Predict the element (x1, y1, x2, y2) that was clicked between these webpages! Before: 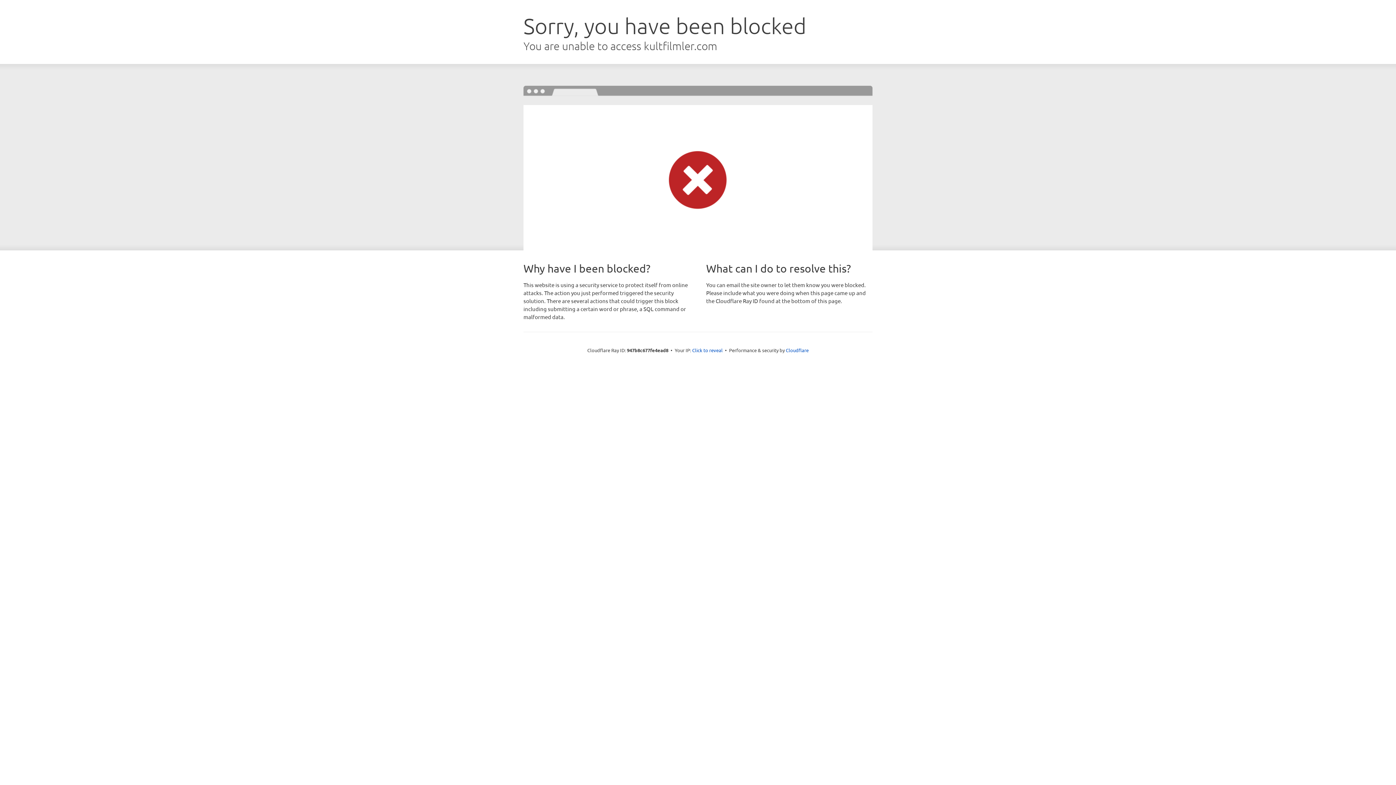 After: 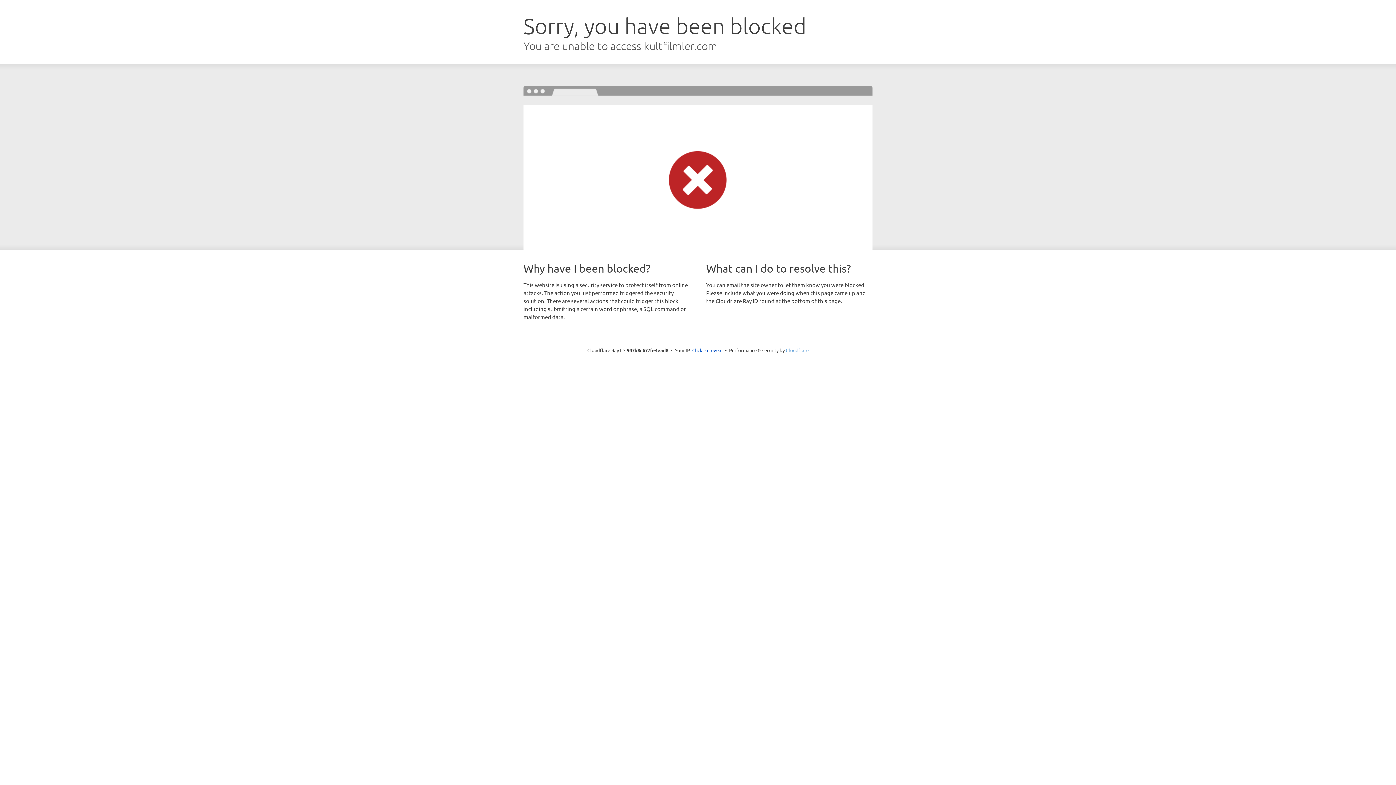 Action: bbox: (786, 347, 808, 353) label: Cloudflare